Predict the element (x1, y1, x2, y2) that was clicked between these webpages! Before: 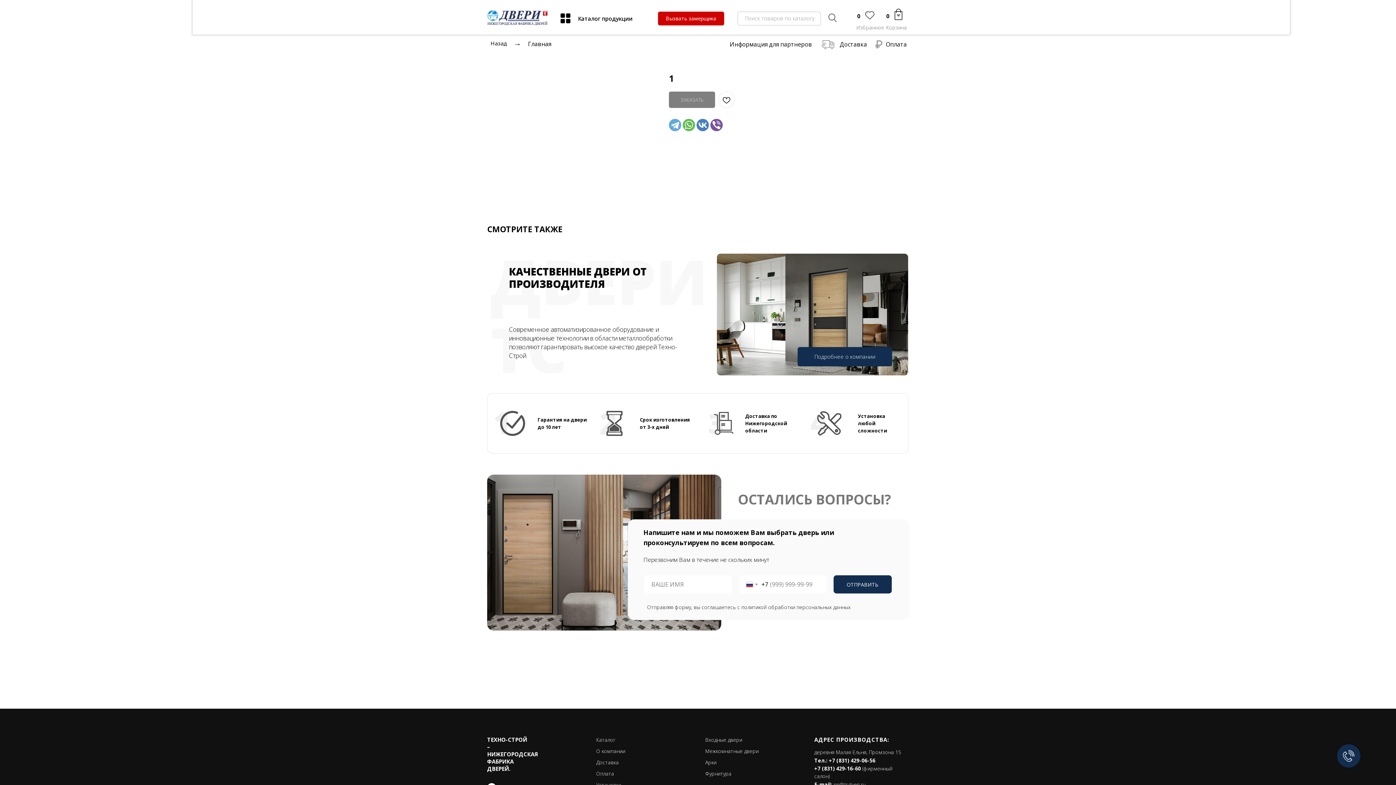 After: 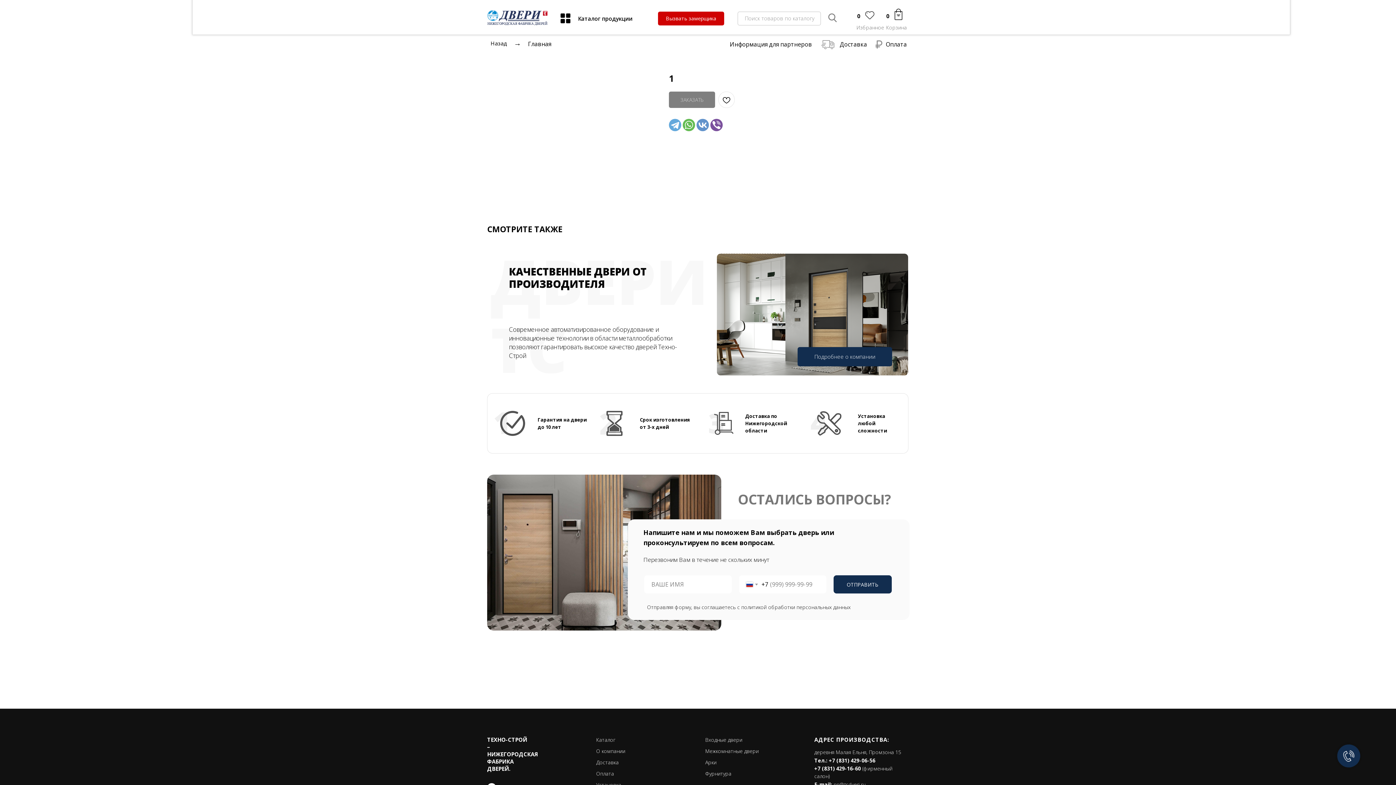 Action: bbox: (696, 118, 709, 131)